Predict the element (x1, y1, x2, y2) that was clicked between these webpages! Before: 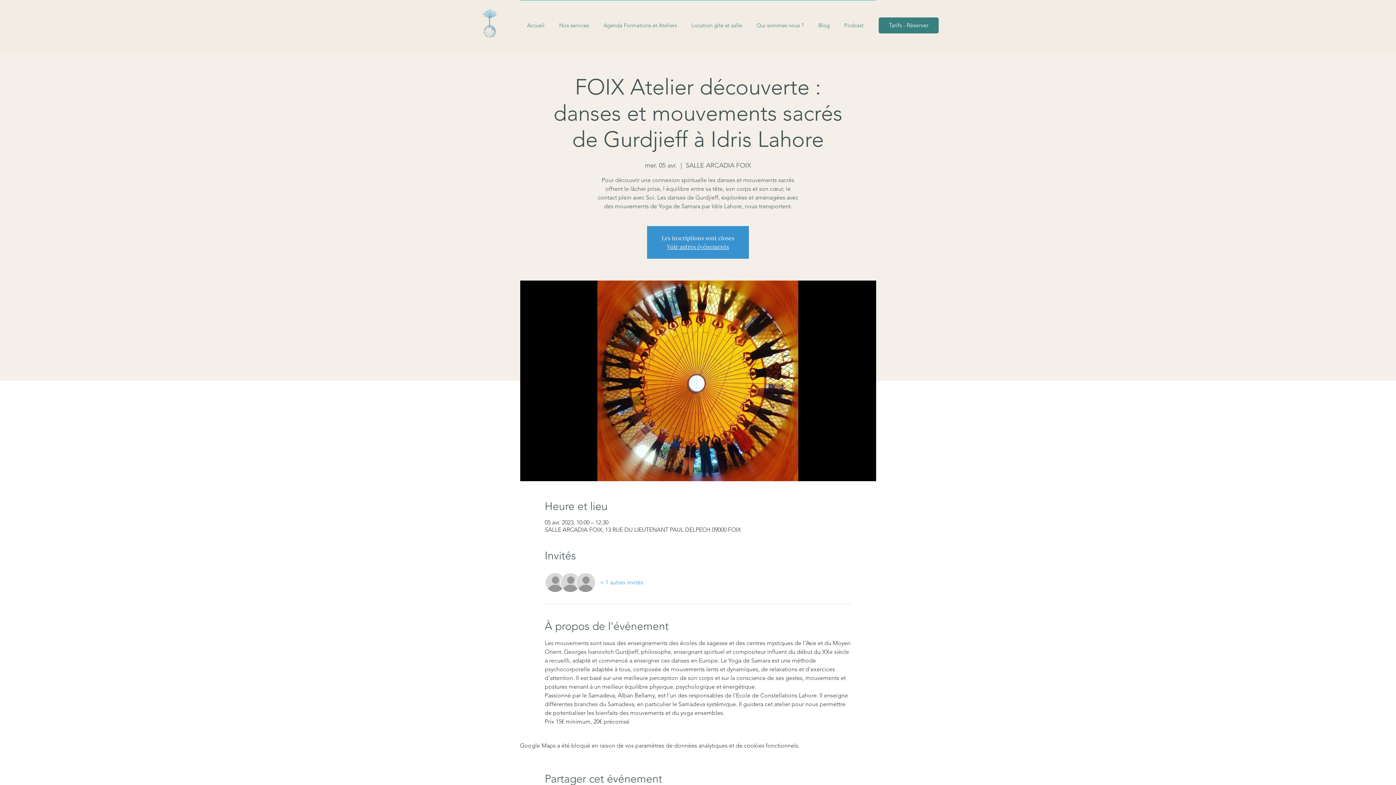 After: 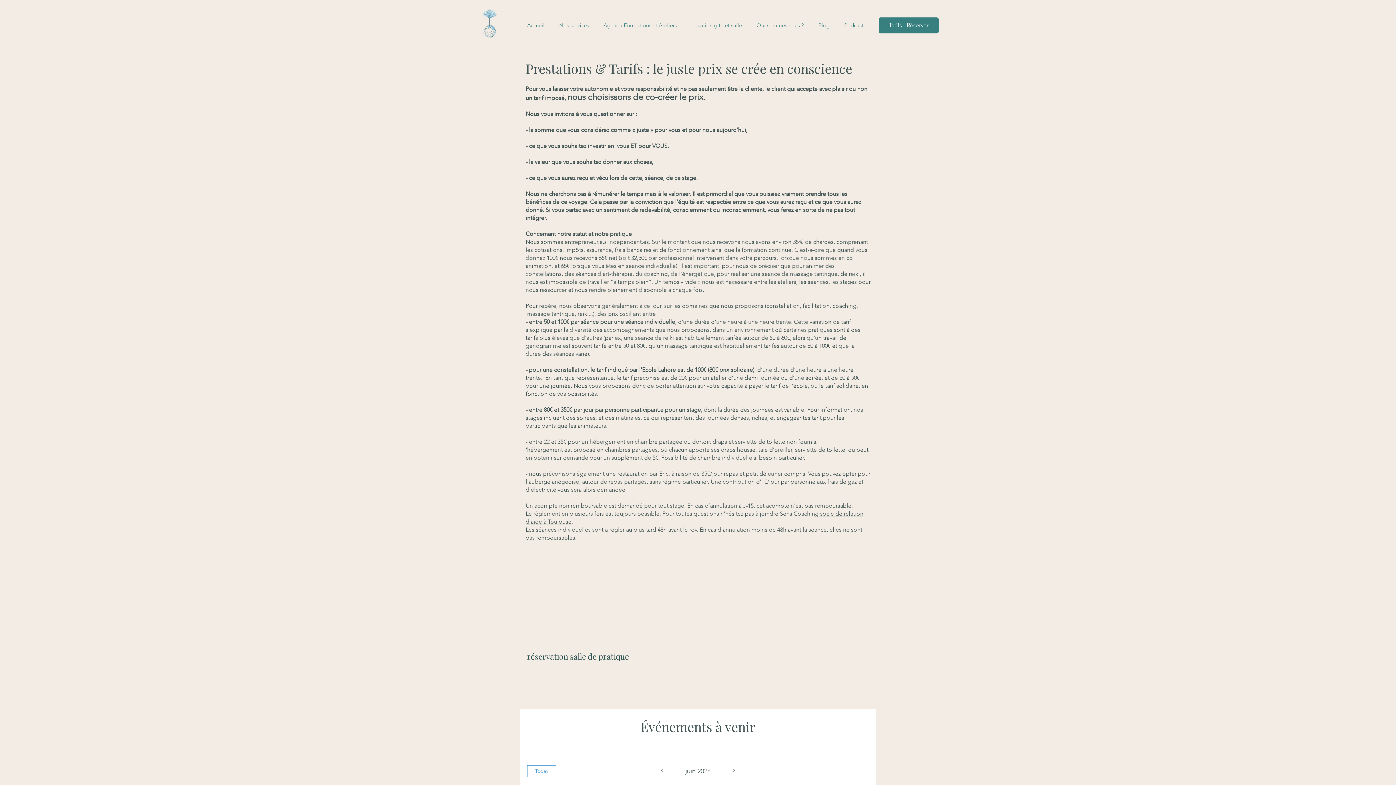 Action: label: Tarifs - Réserver bbox: (878, 17, 938, 33)